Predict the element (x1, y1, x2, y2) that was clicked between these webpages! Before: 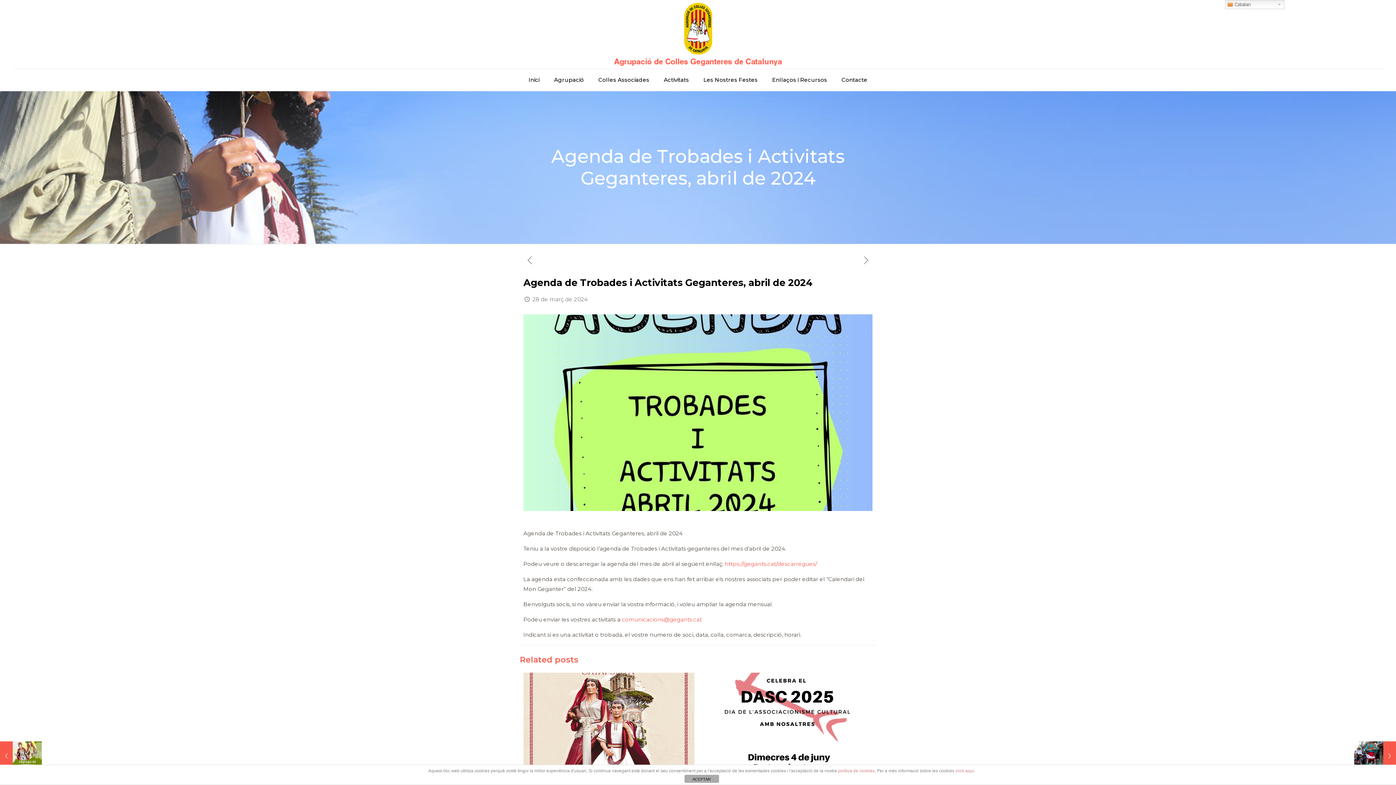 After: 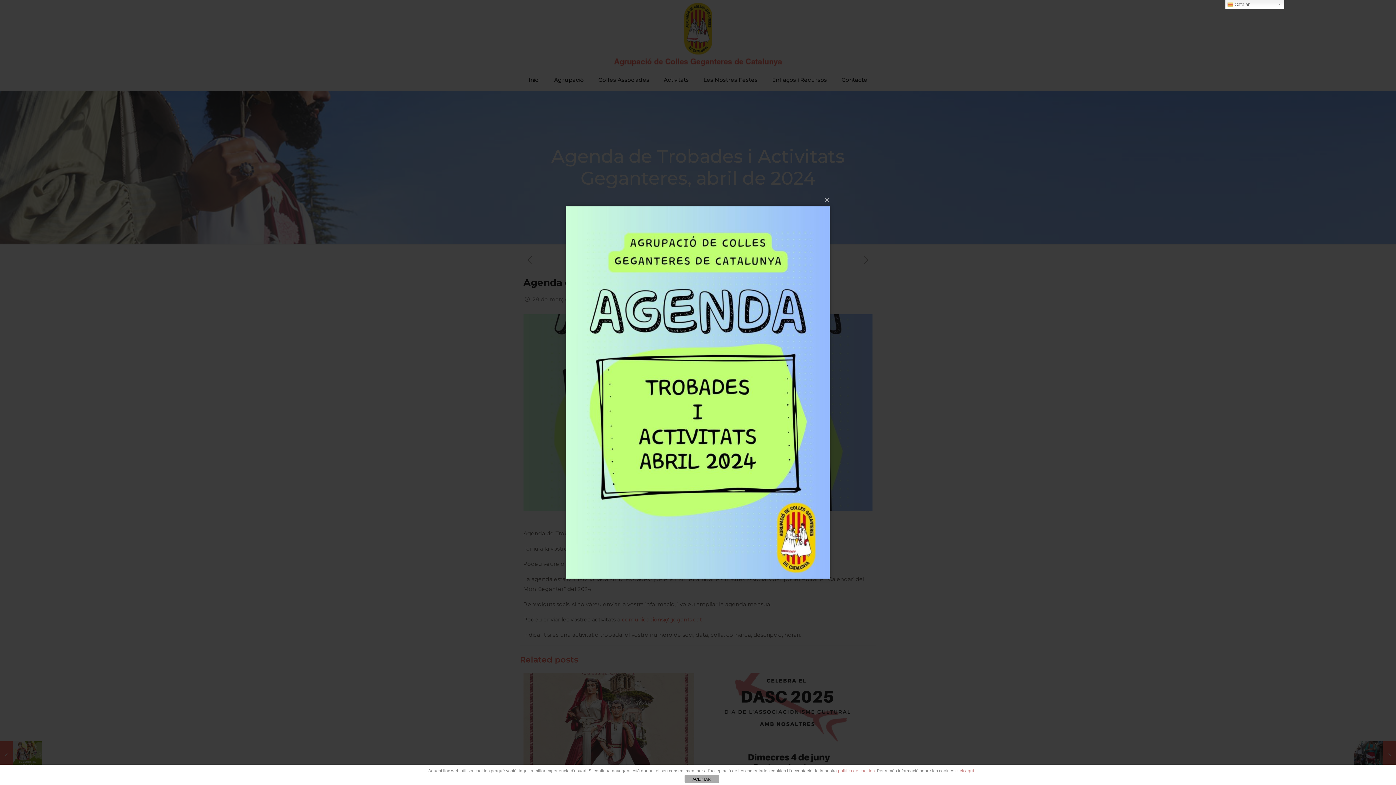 Action: bbox: (523, 314, 872, 511)